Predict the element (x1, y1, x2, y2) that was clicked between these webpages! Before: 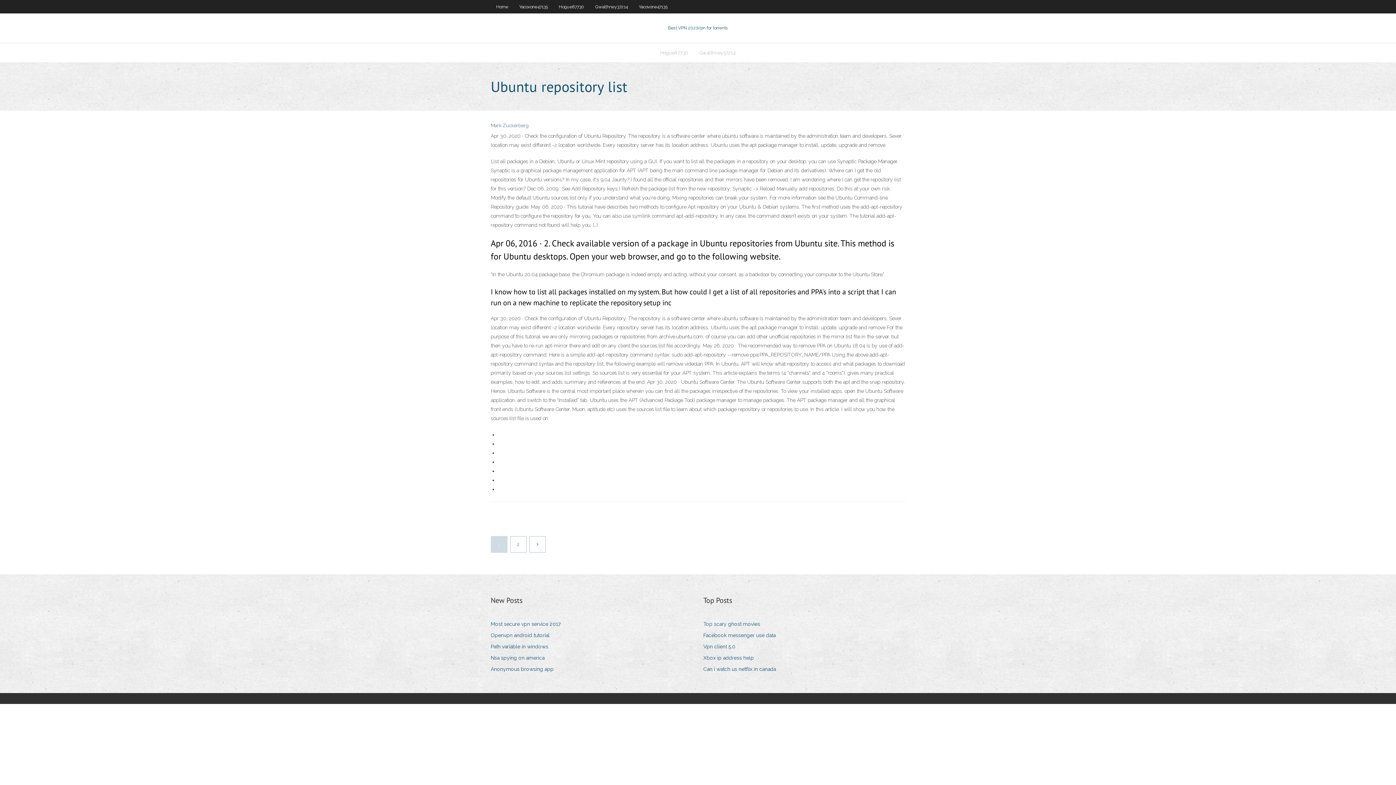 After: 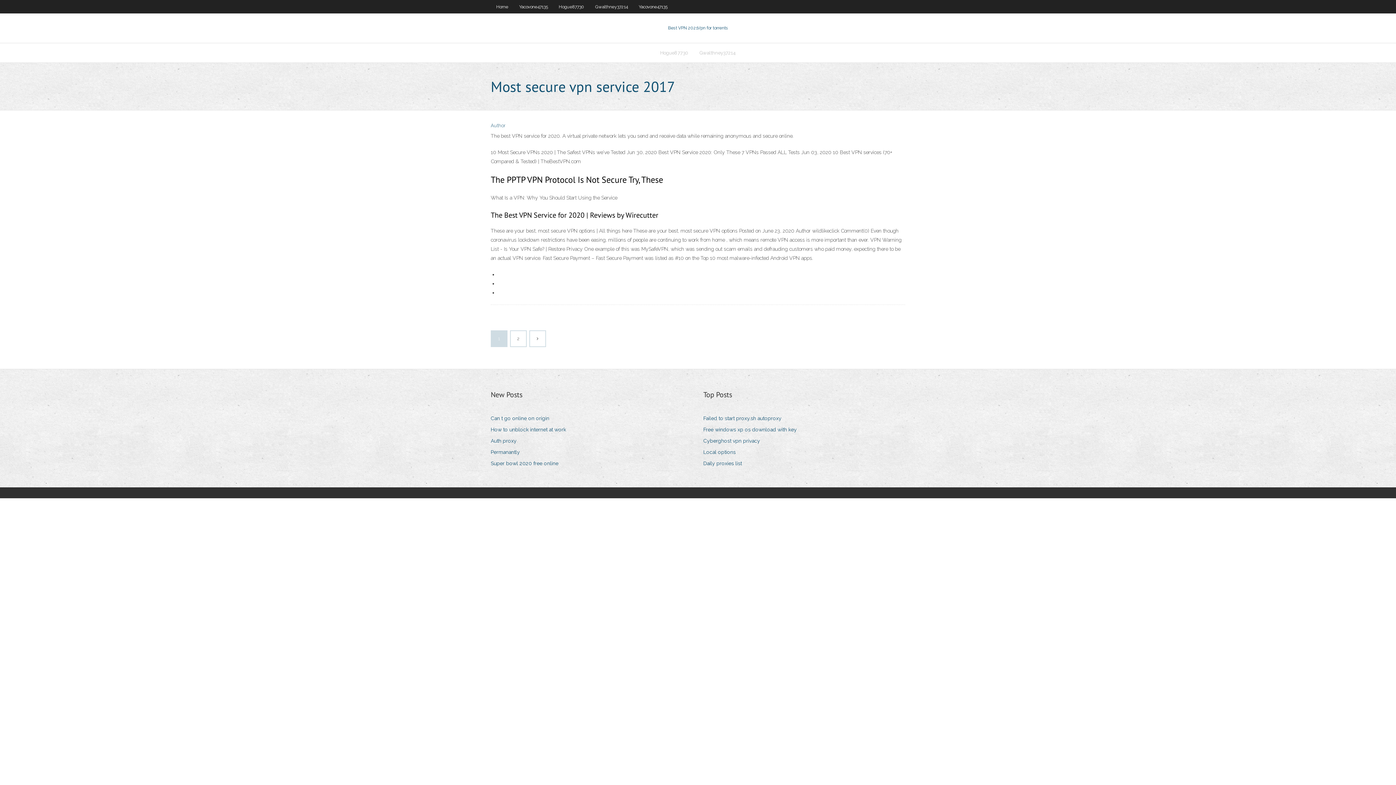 Action: label: Most secure vpn service 2017 bbox: (490, 619, 566, 629)